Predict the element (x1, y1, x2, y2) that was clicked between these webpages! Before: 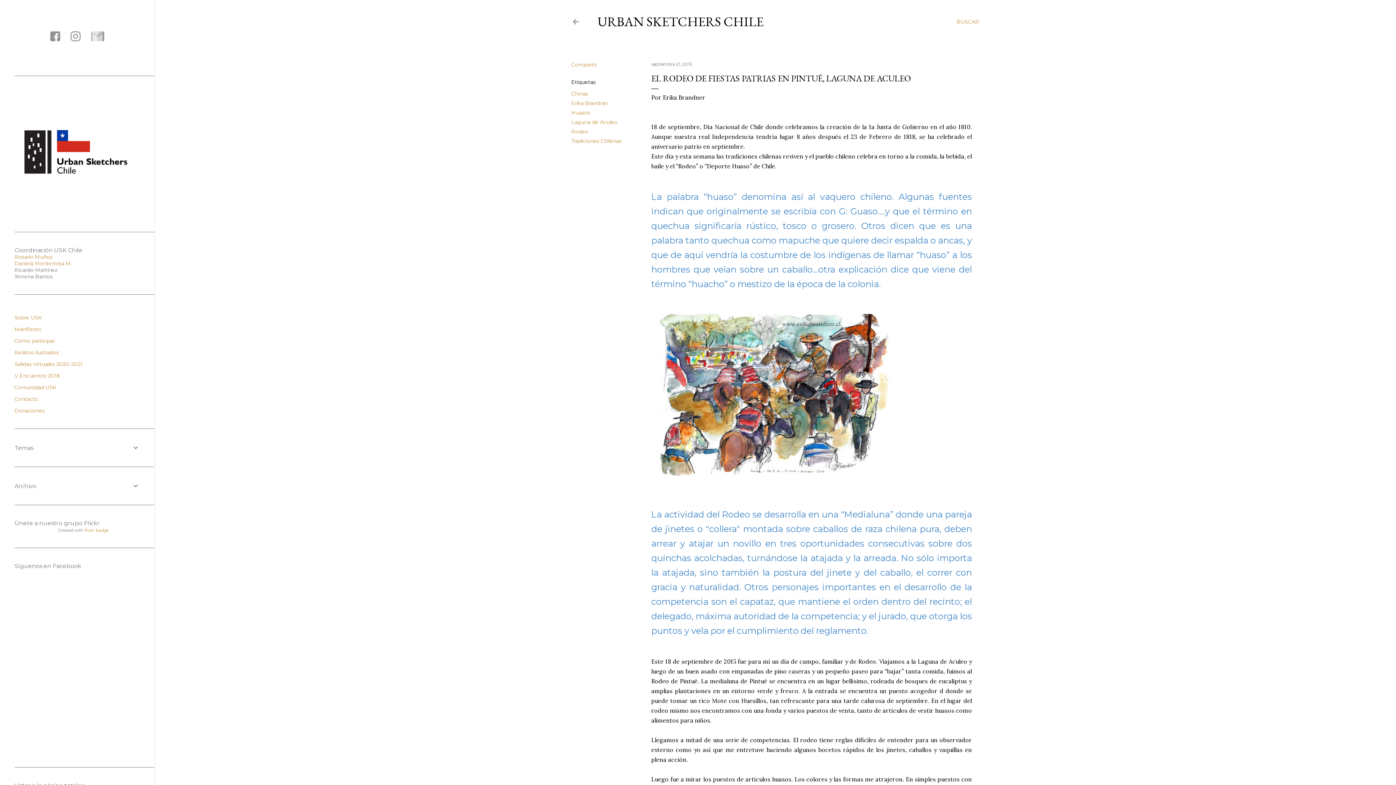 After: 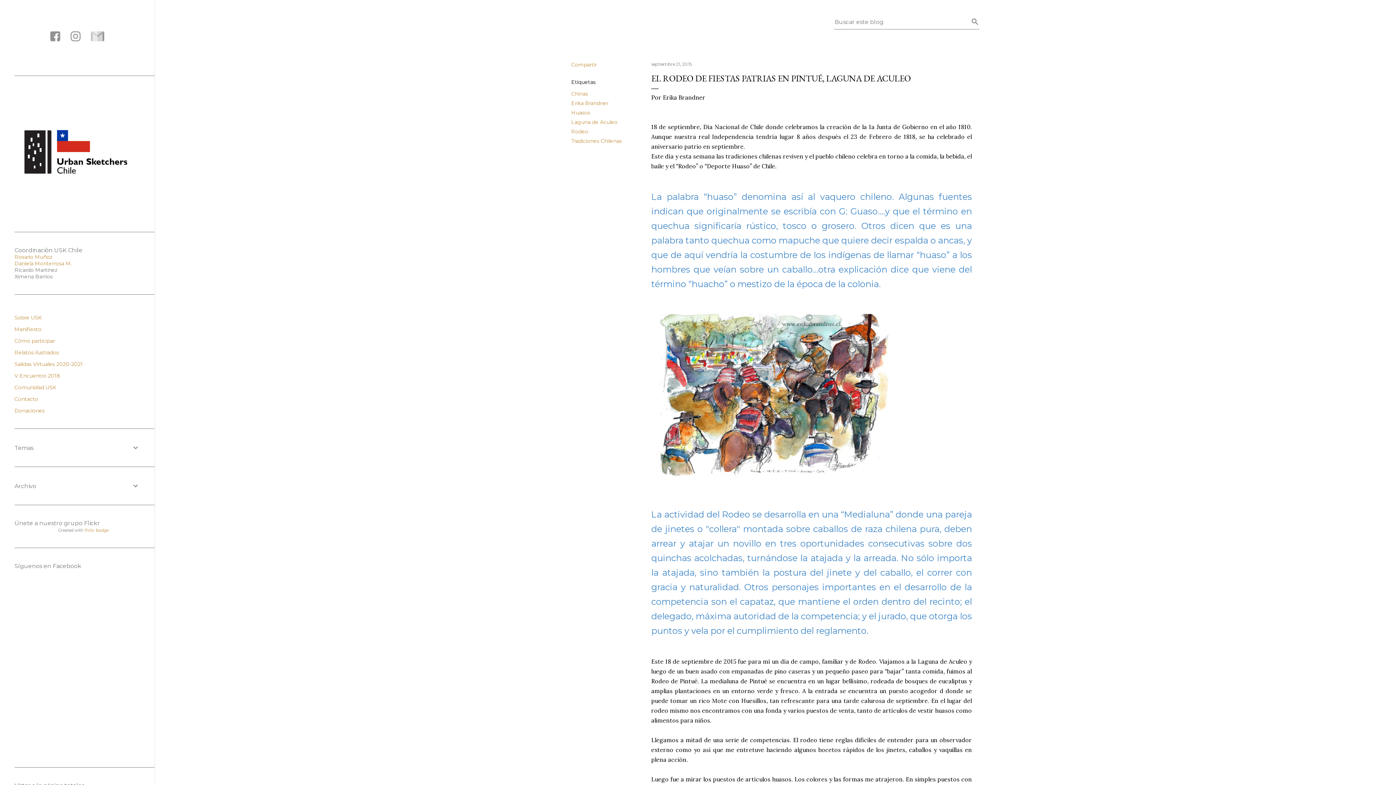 Action: bbox: (956, 13, 979, 30) label: Buscar